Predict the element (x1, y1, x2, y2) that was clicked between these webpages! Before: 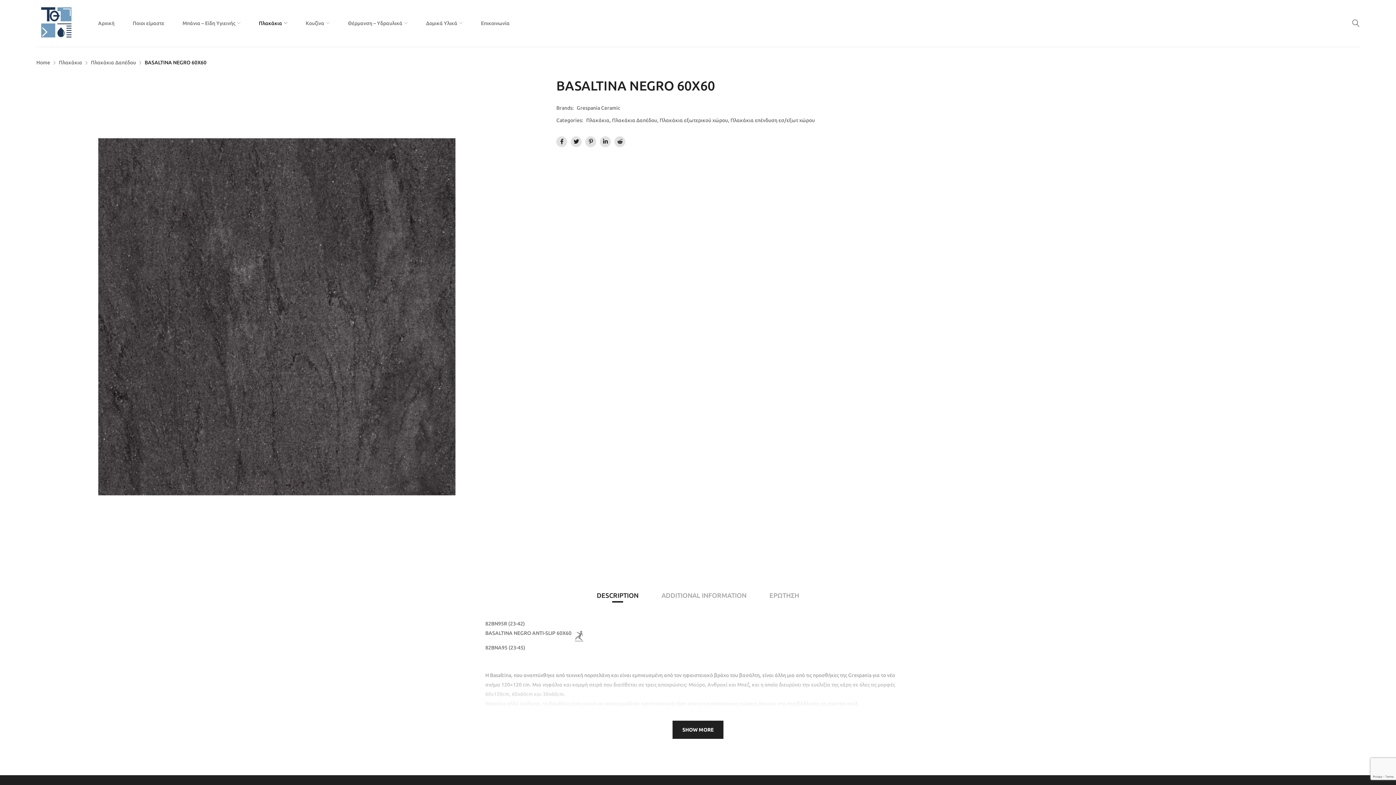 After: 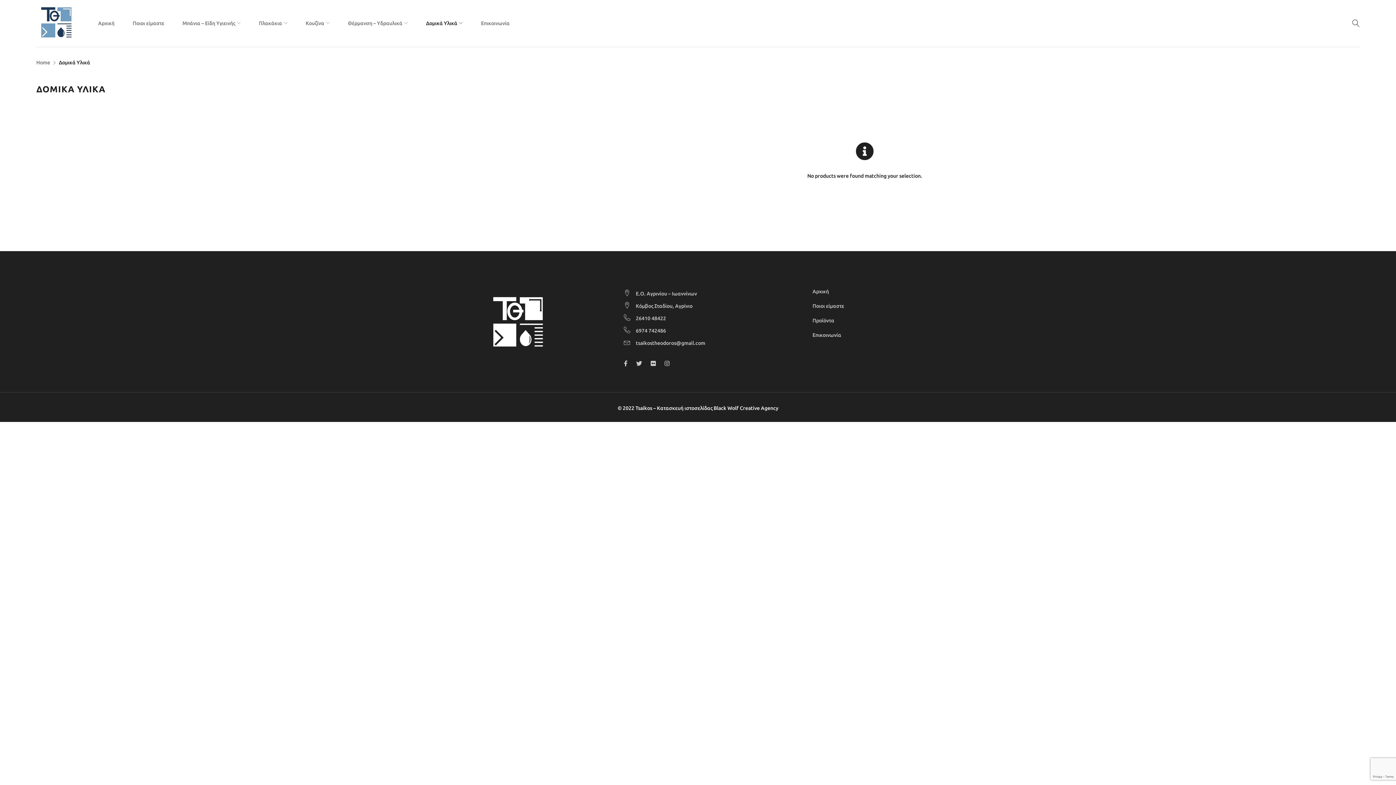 Action: label: Δομικά Υλικά bbox: (426, 11, 462, 35)